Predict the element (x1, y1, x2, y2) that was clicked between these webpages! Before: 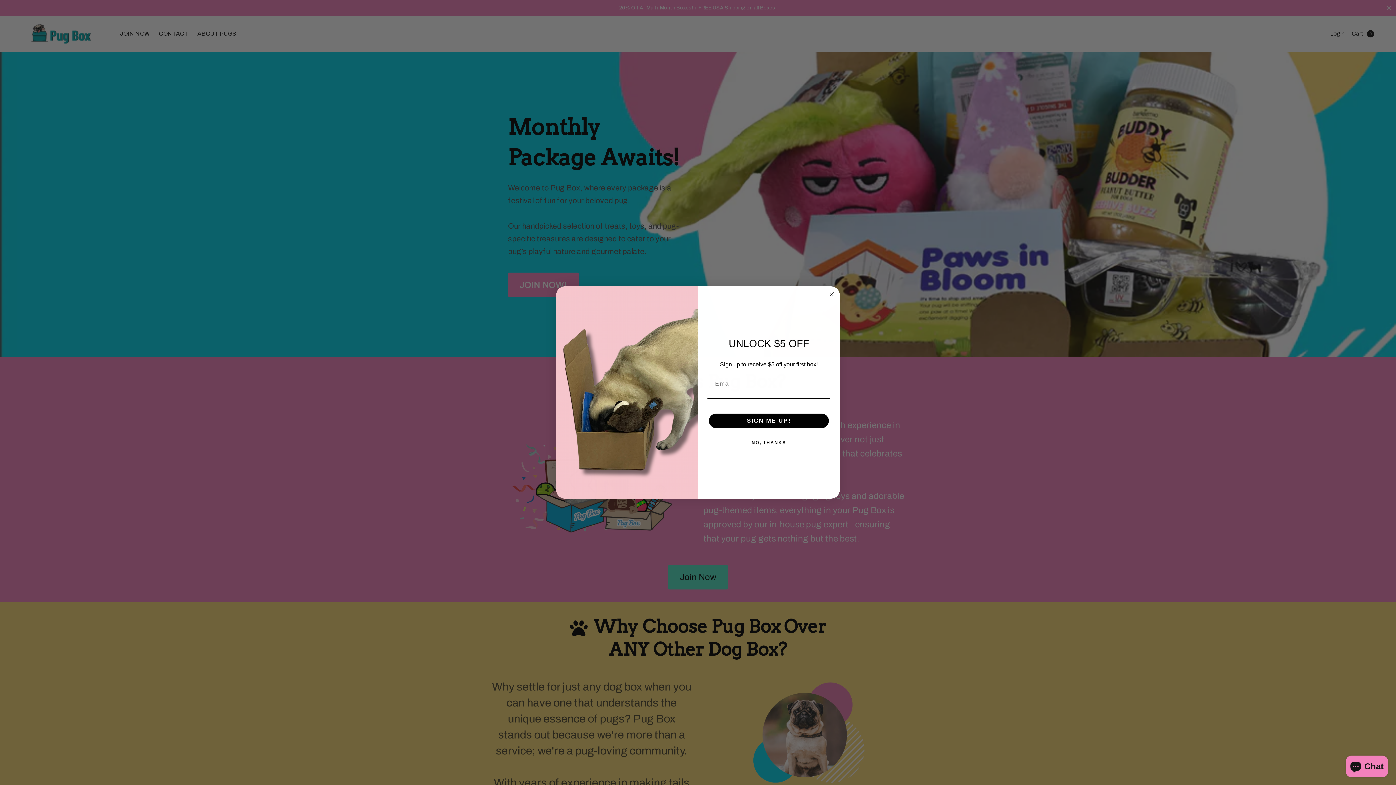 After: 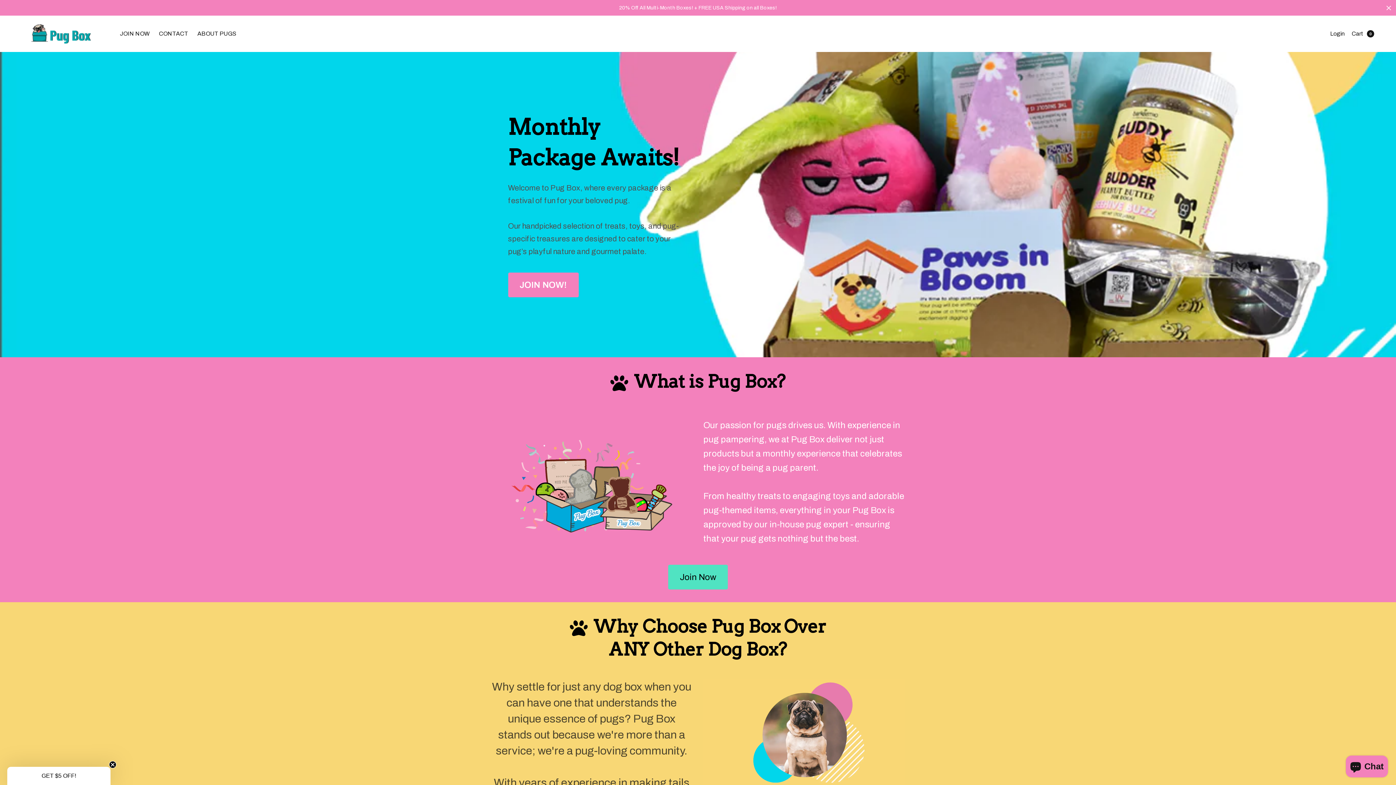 Action: bbox: (707, 435, 830, 450) label: NO, THANKS